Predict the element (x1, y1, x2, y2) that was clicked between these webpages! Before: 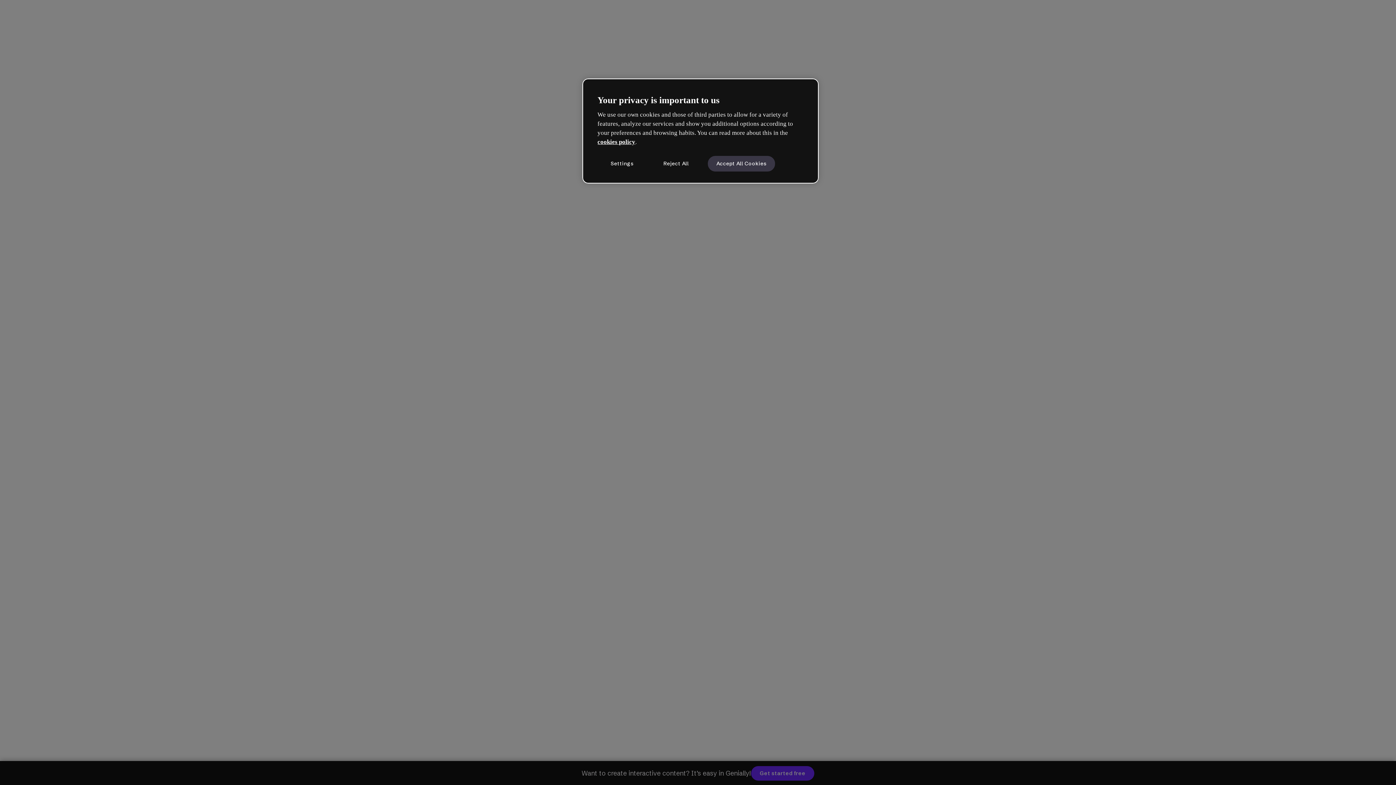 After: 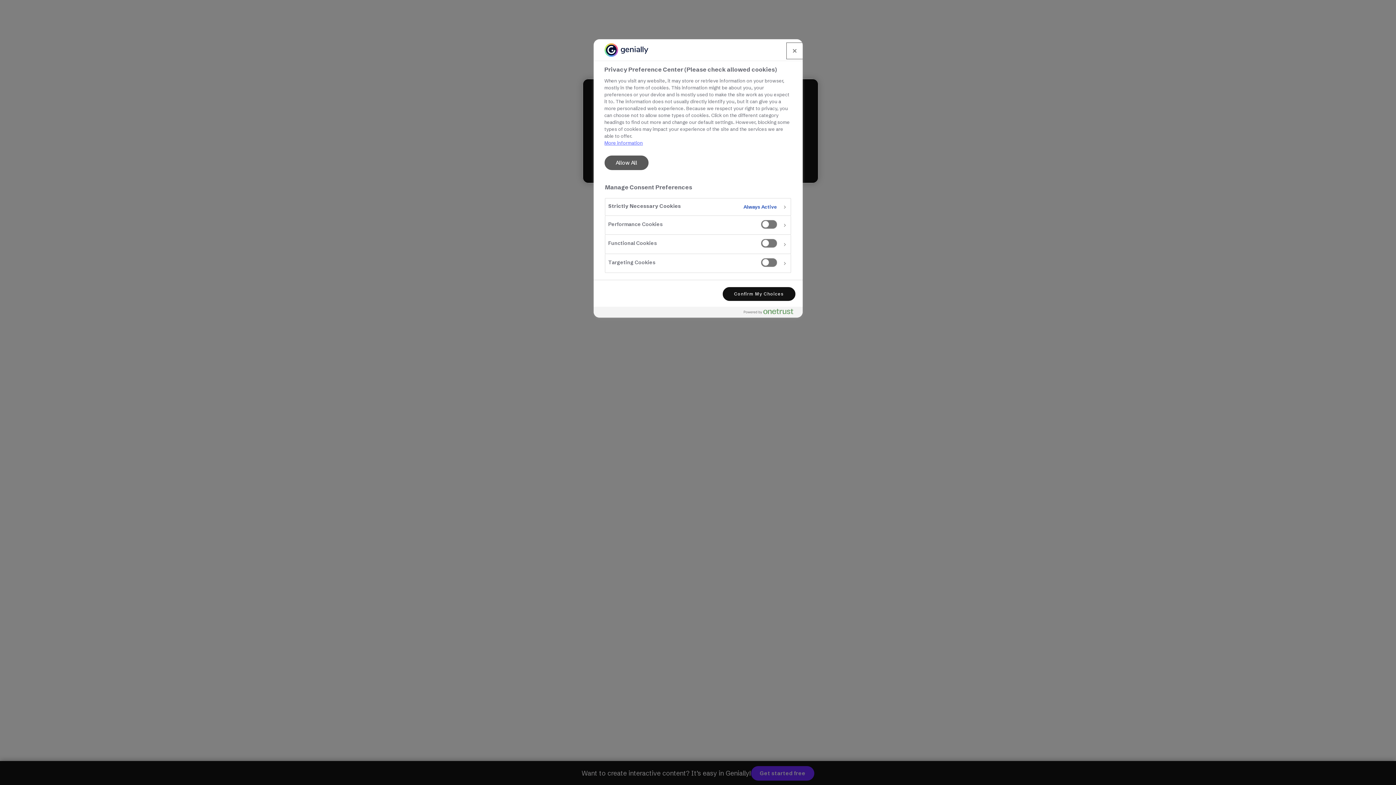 Action: label: Settings bbox: (597, 155, 646, 171)